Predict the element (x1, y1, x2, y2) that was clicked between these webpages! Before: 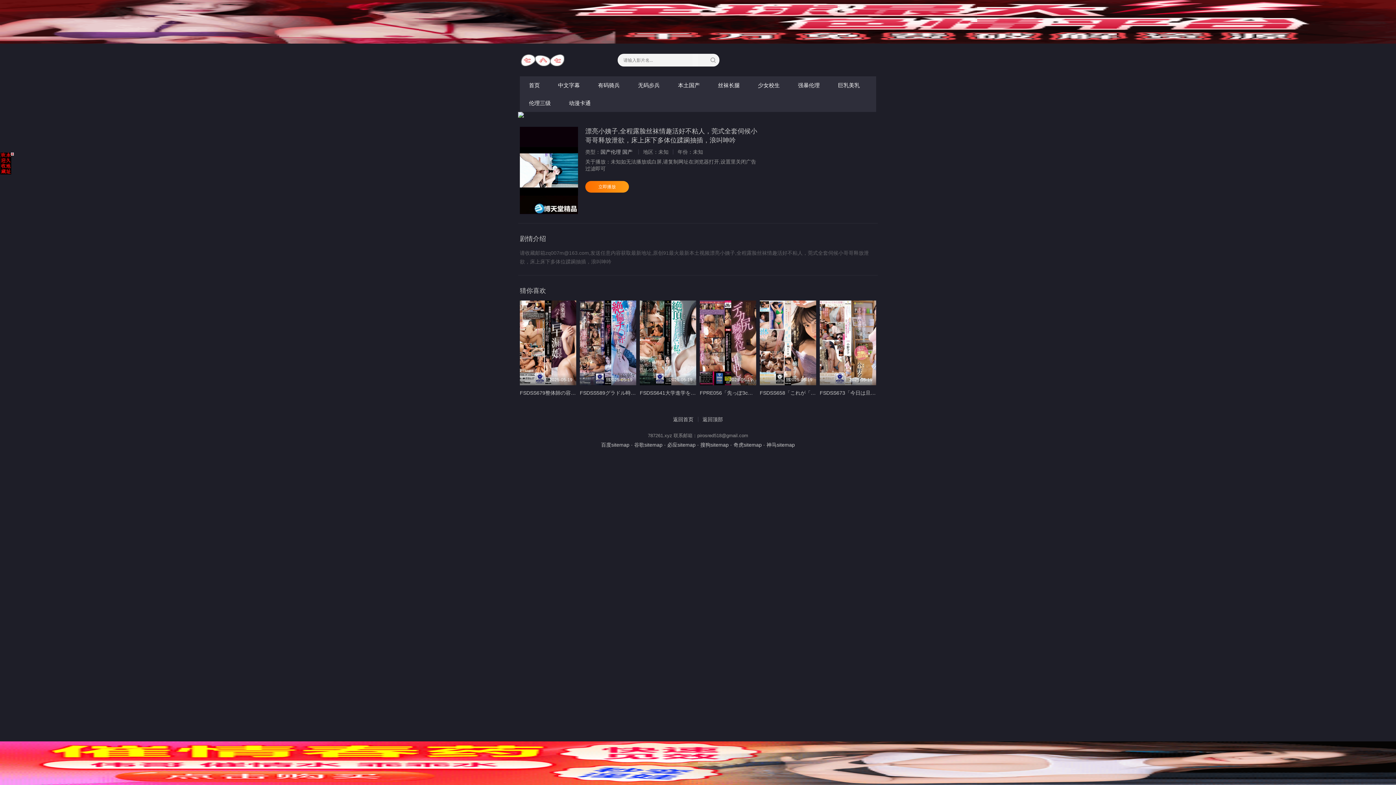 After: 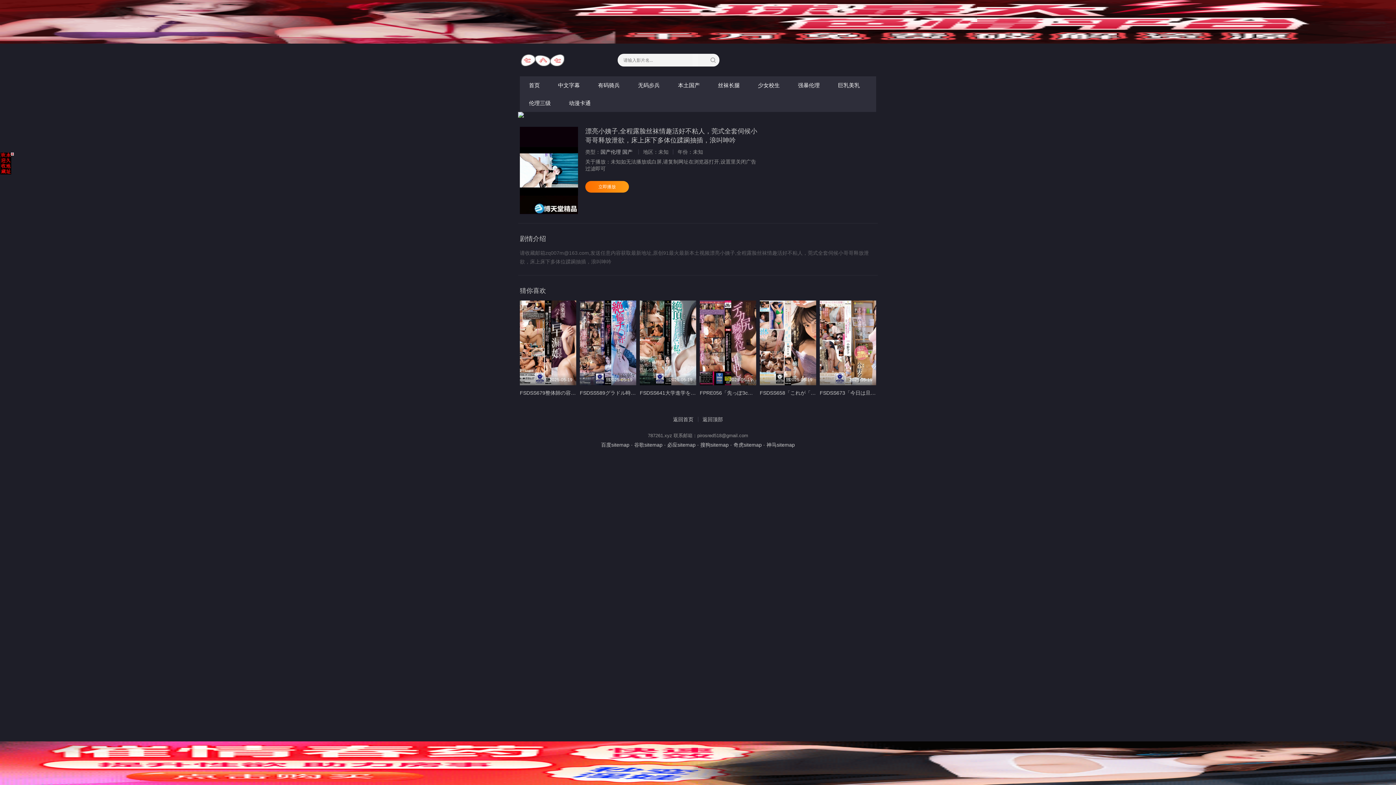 Action: bbox: (0, 160, 11, 166)